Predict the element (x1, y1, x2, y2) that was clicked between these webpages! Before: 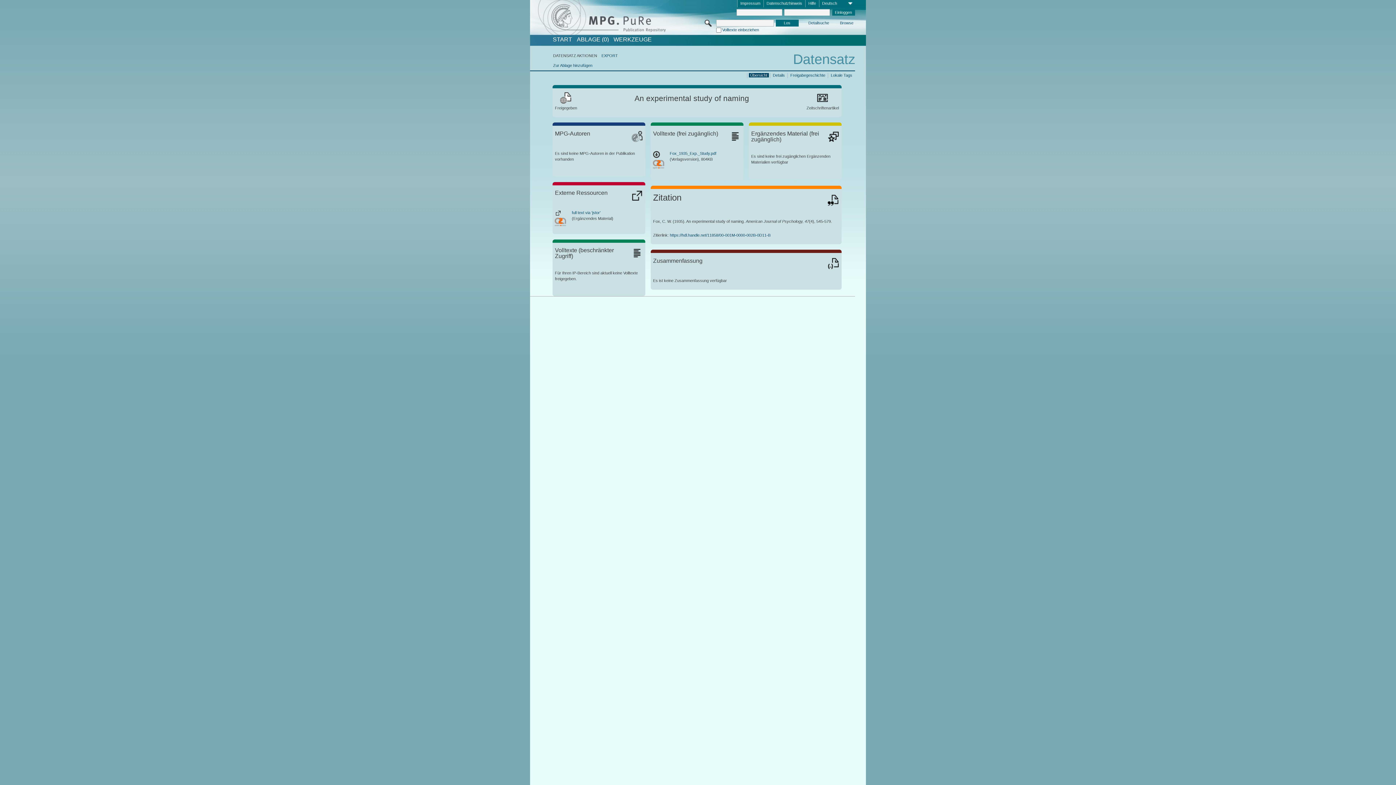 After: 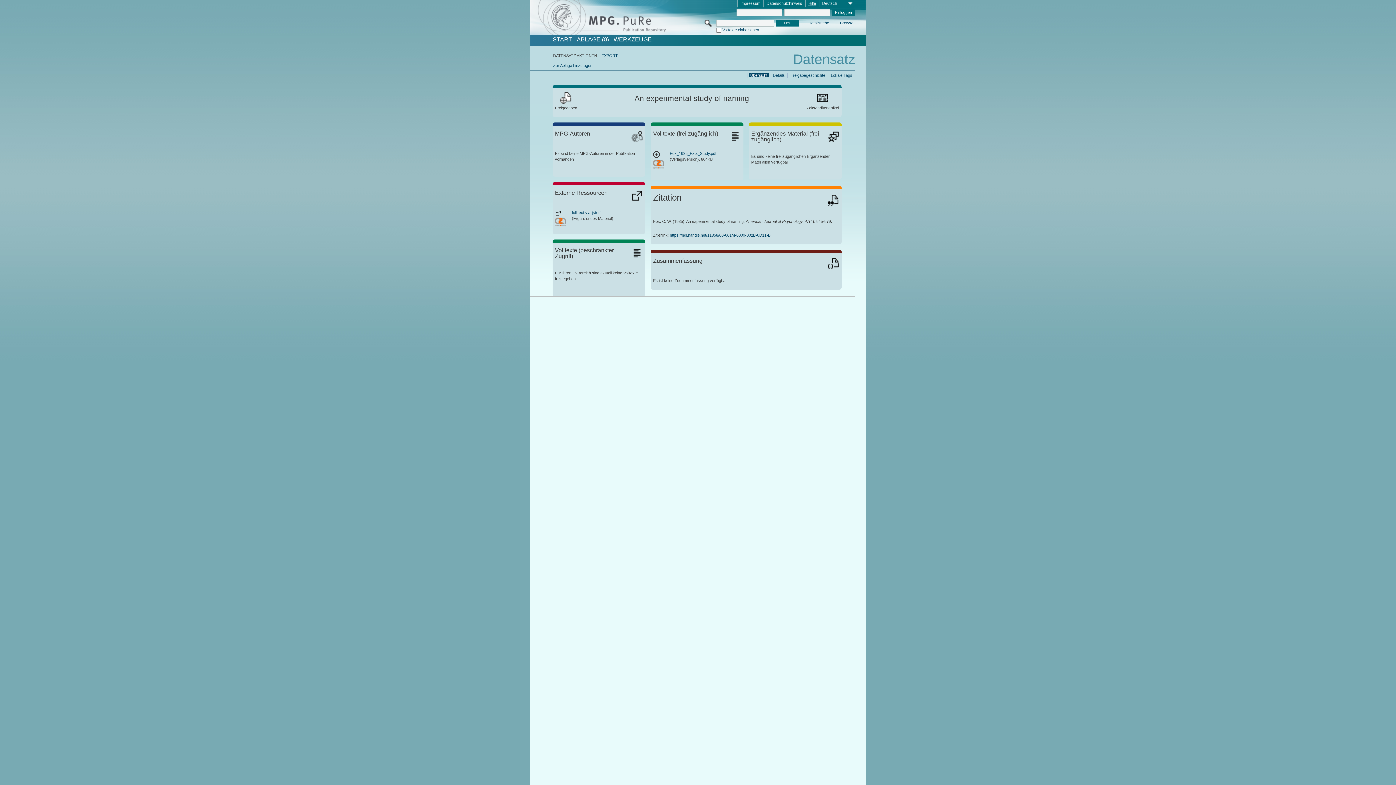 Action: label: Hilfe bbox: (805, 0, 819, 7)